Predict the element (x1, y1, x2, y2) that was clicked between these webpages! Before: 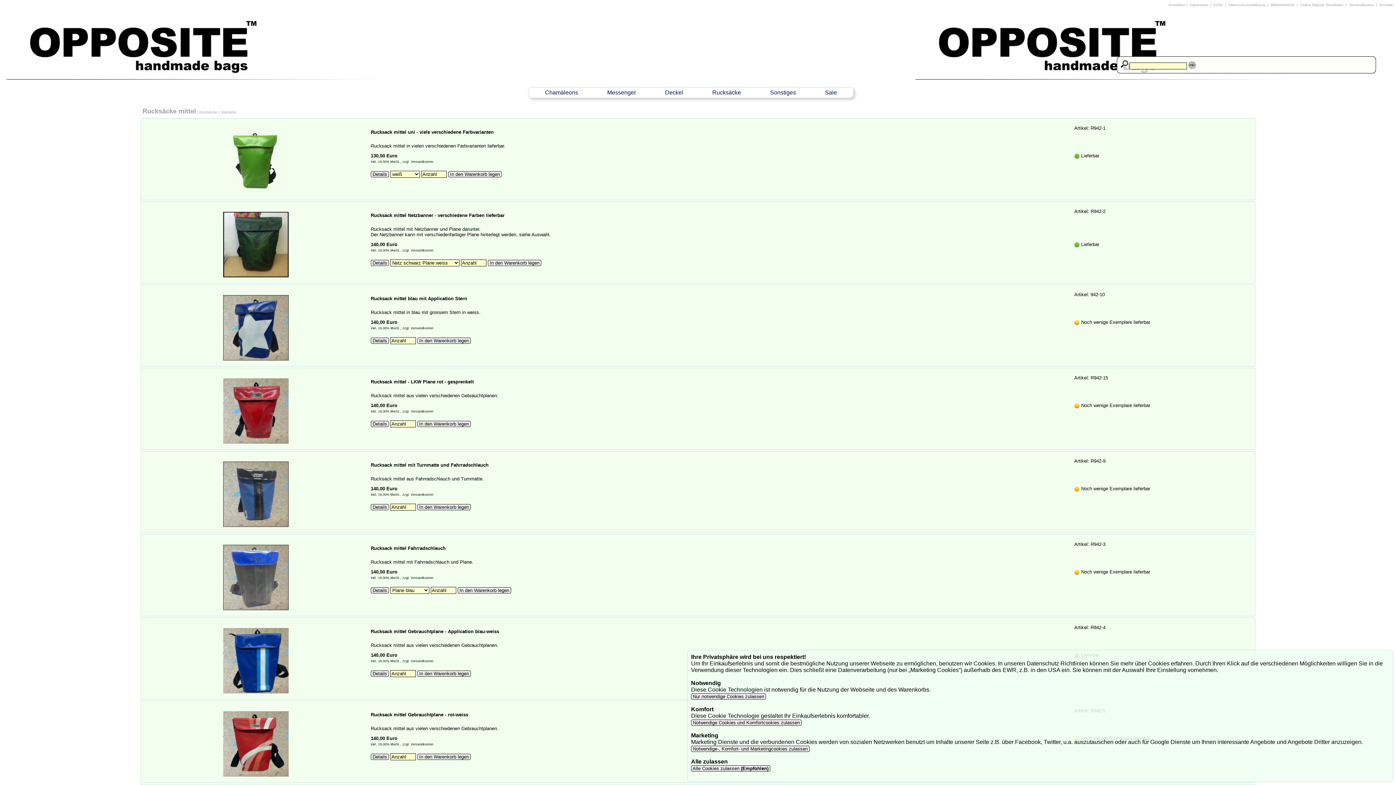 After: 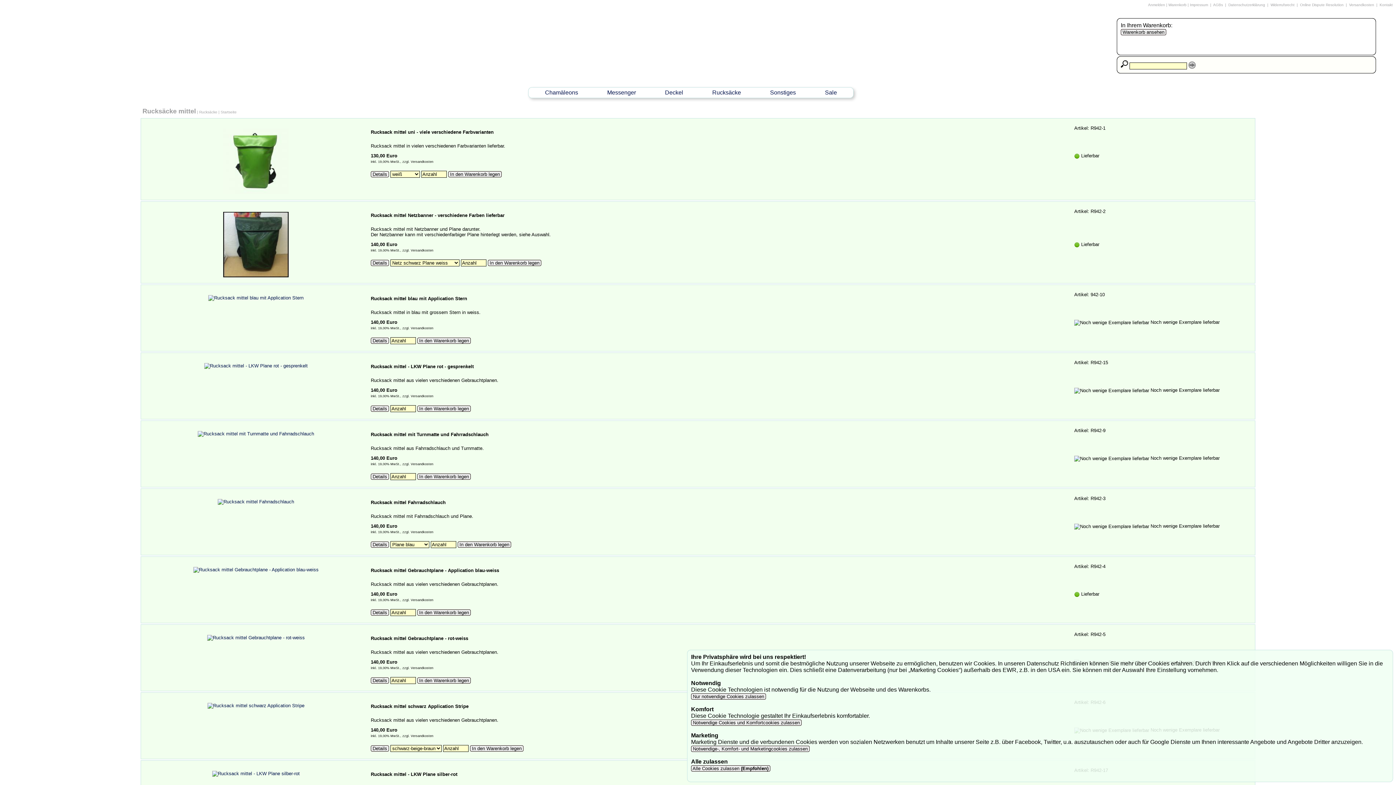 Action: label:  In den Warenkorb legen  bbox: (417, 337, 470, 344)